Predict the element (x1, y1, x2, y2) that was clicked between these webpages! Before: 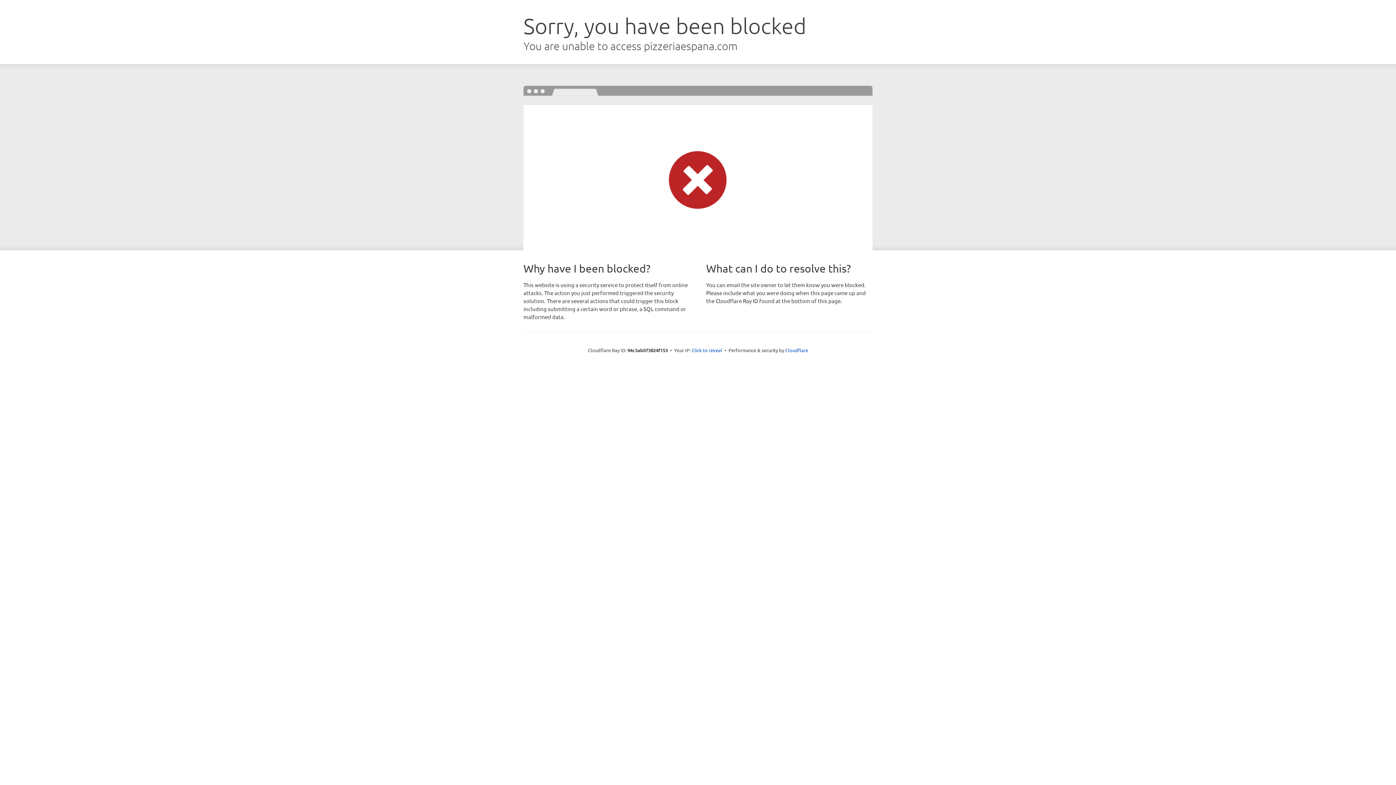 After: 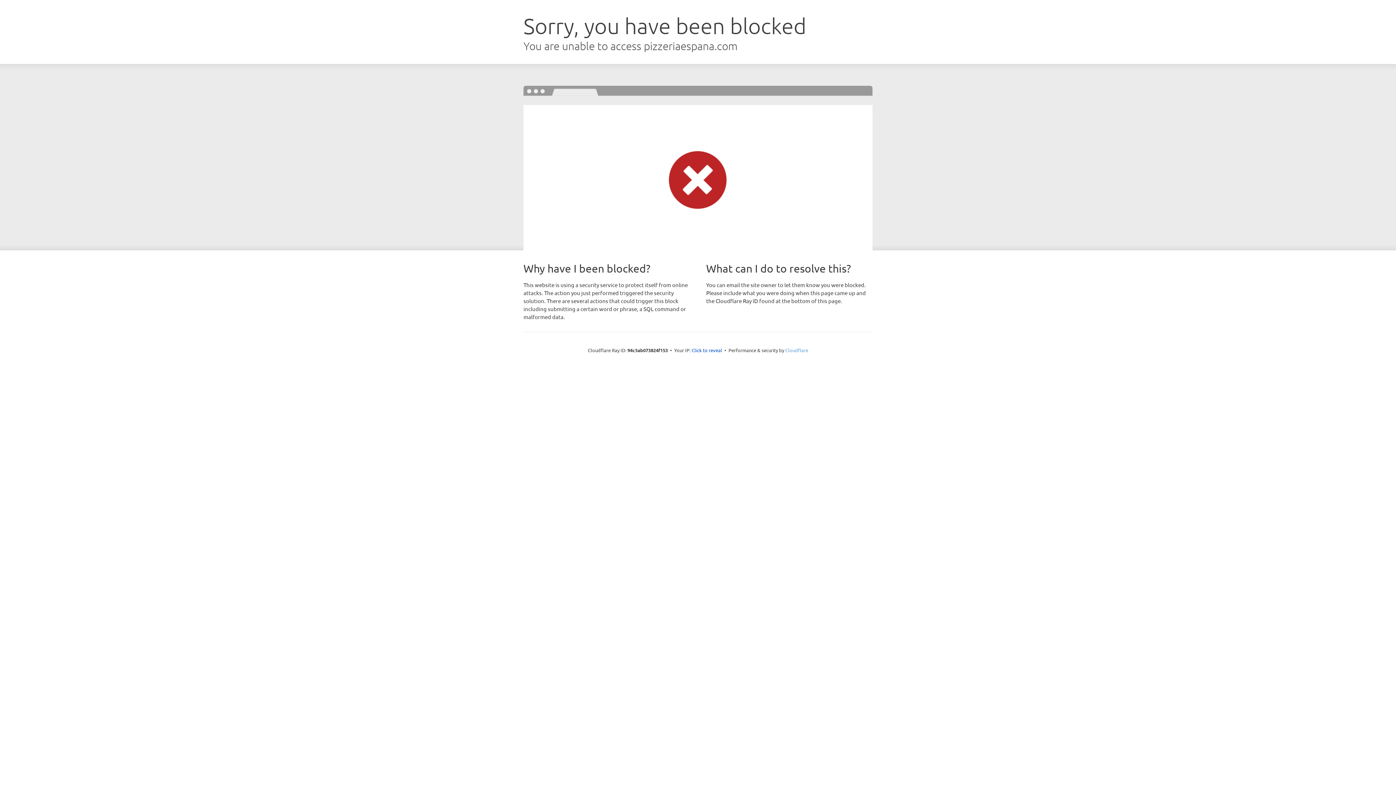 Action: label: Cloudflare bbox: (785, 347, 808, 353)